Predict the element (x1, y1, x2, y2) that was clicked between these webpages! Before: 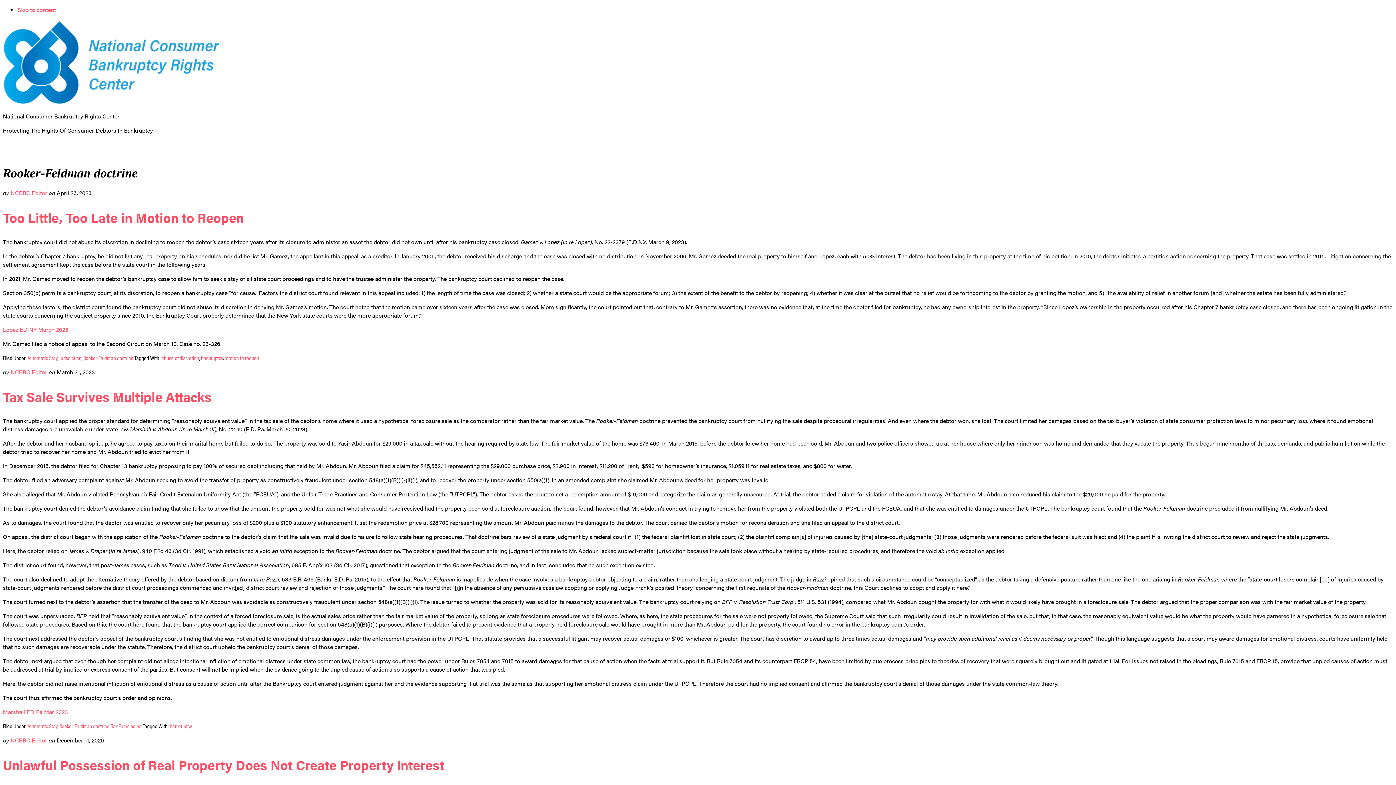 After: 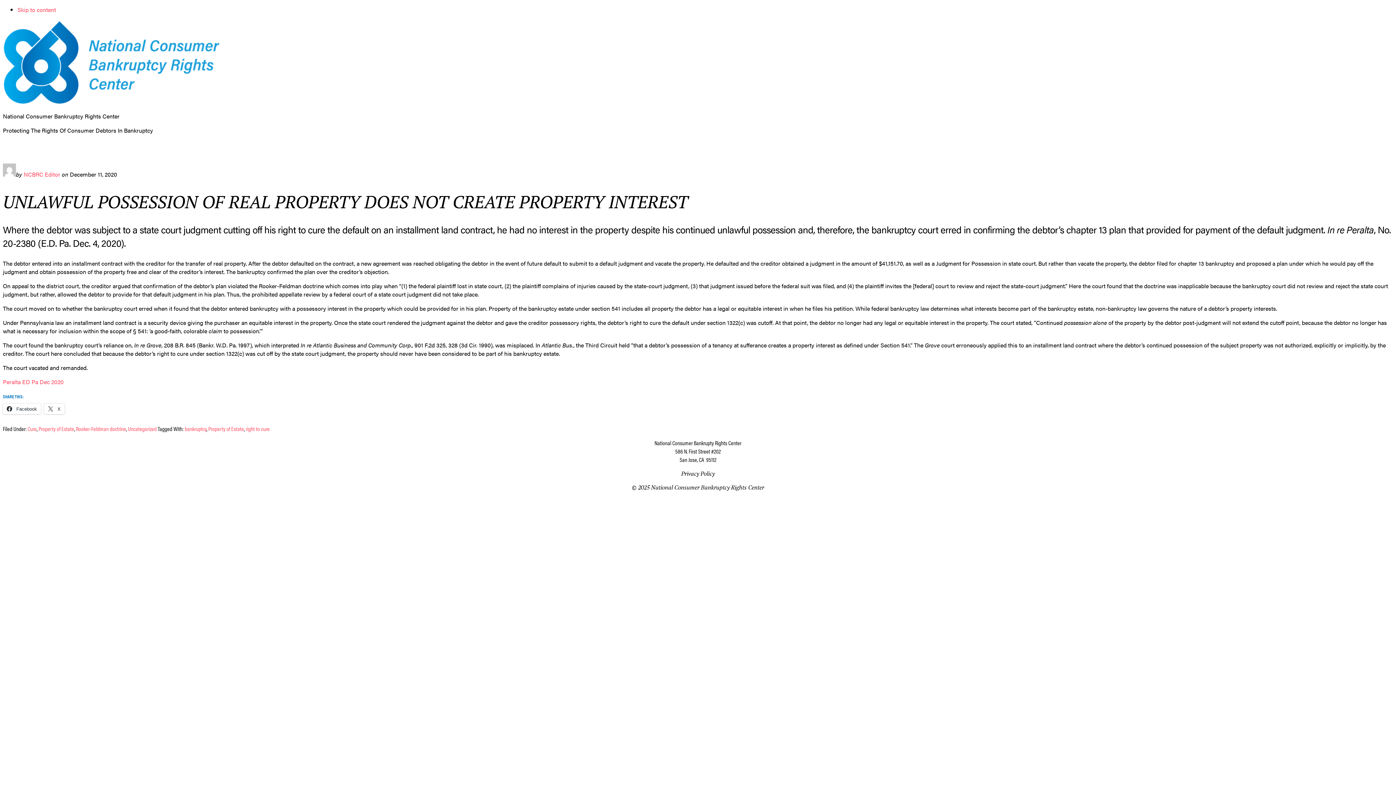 Action: bbox: (2, 755, 444, 774) label: Unlawful Possession of Real Property Does Not Create Property Interest